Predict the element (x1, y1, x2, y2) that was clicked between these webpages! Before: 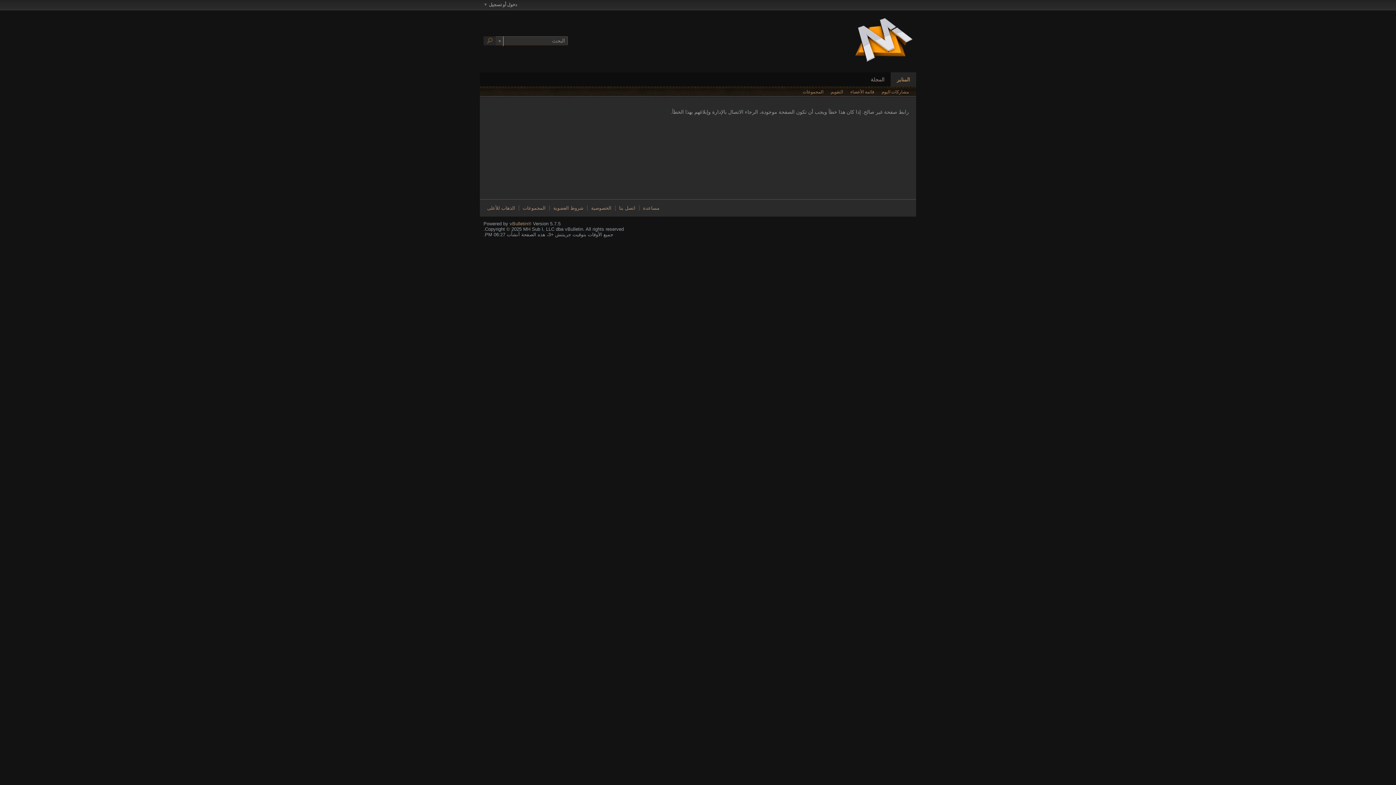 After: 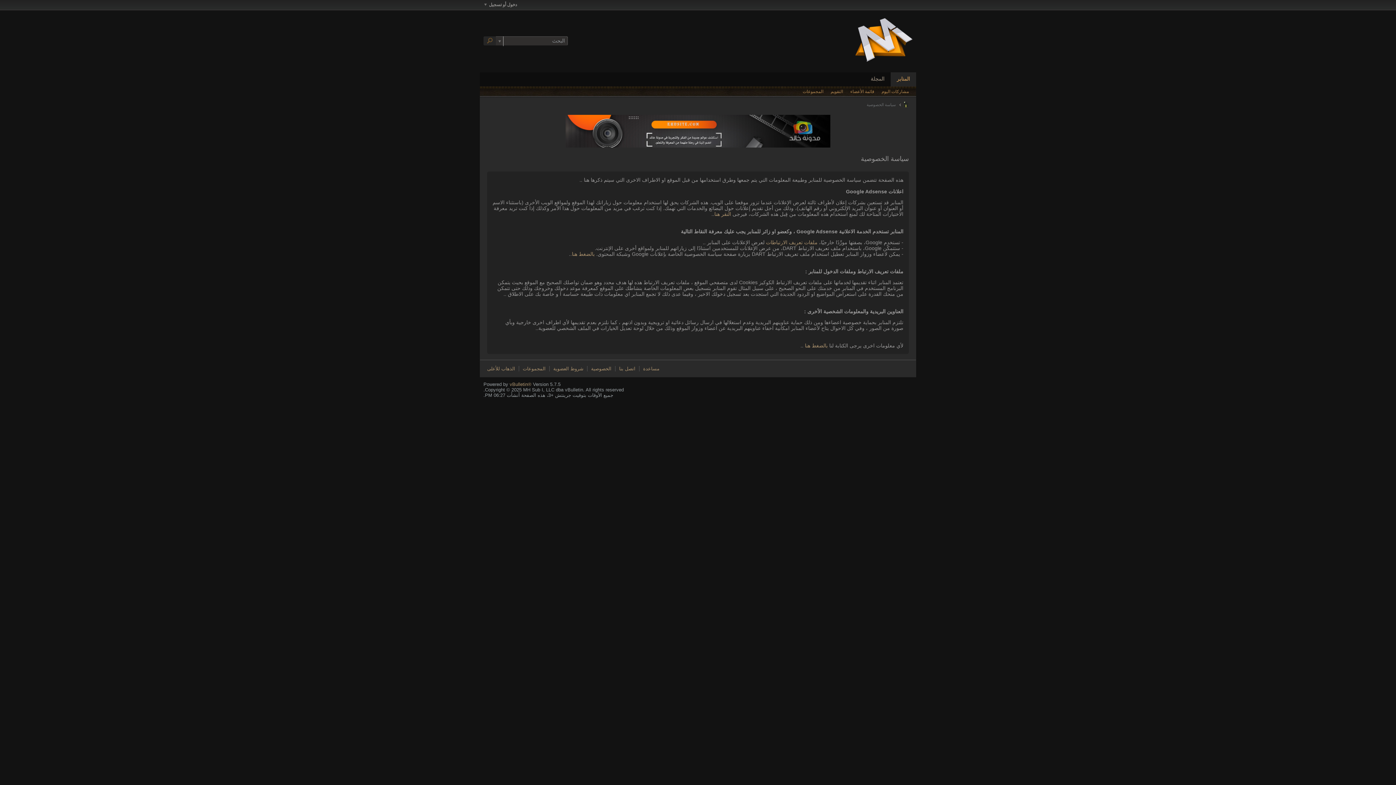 Action: bbox: (591, 205, 615, 210) label: الخصوصية